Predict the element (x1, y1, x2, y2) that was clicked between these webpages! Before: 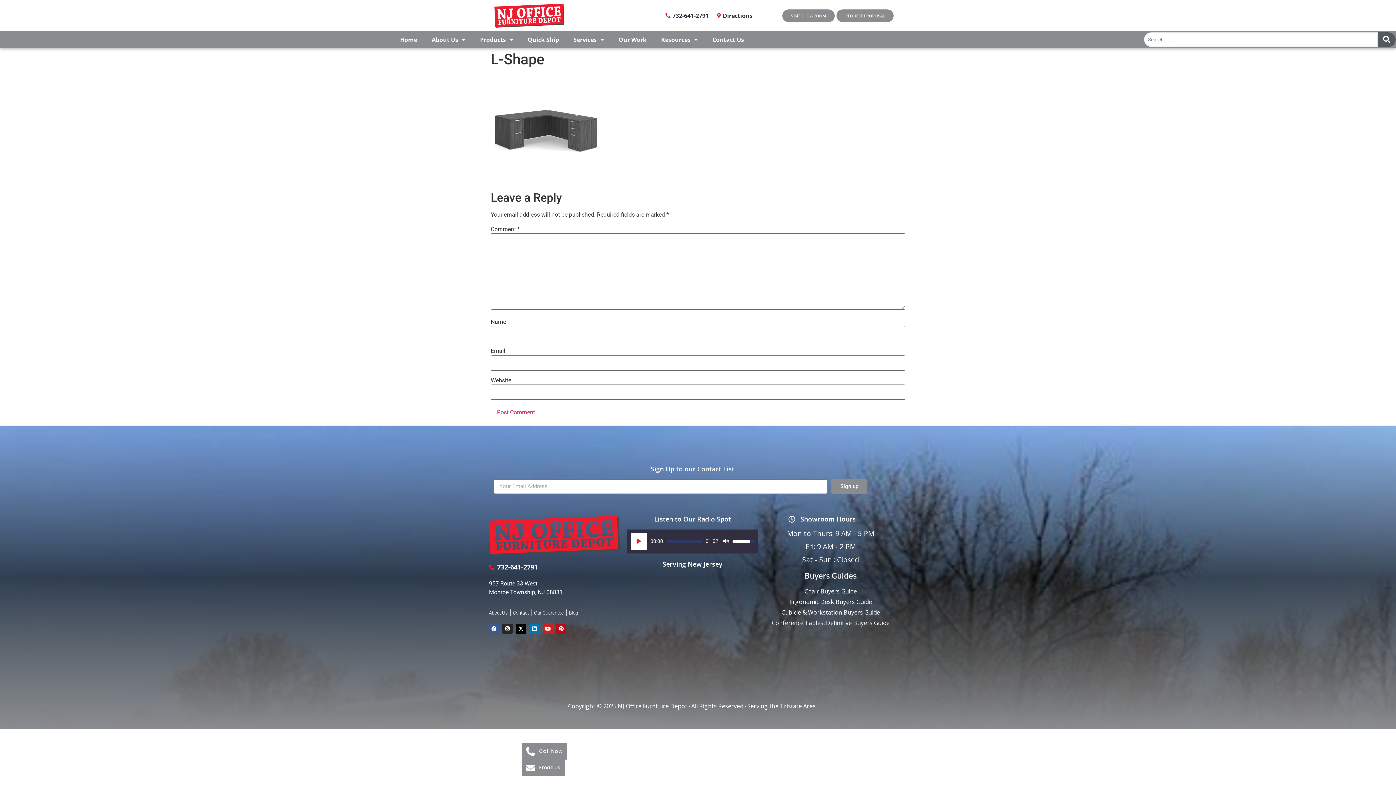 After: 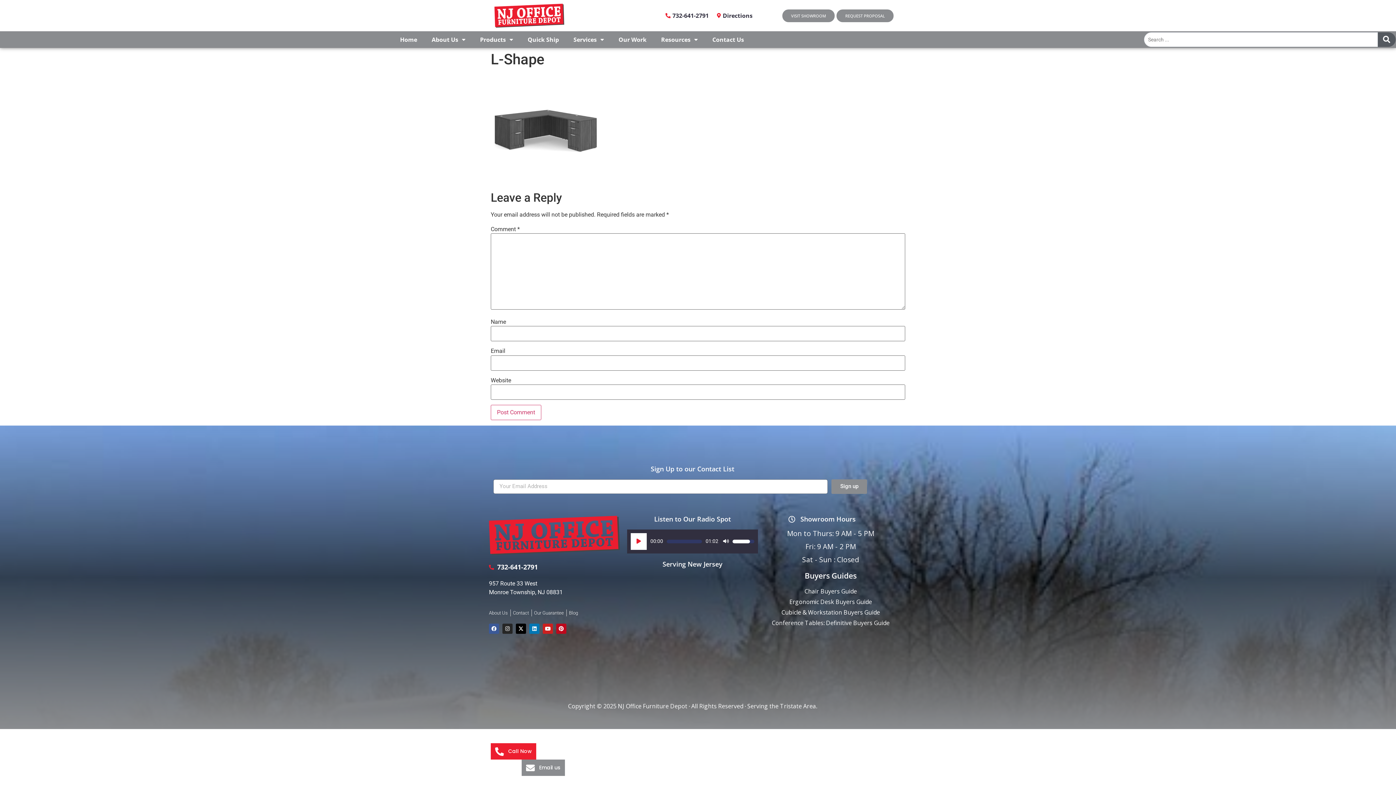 Action: bbox: (521, 743, 567, 760) label: Telephone